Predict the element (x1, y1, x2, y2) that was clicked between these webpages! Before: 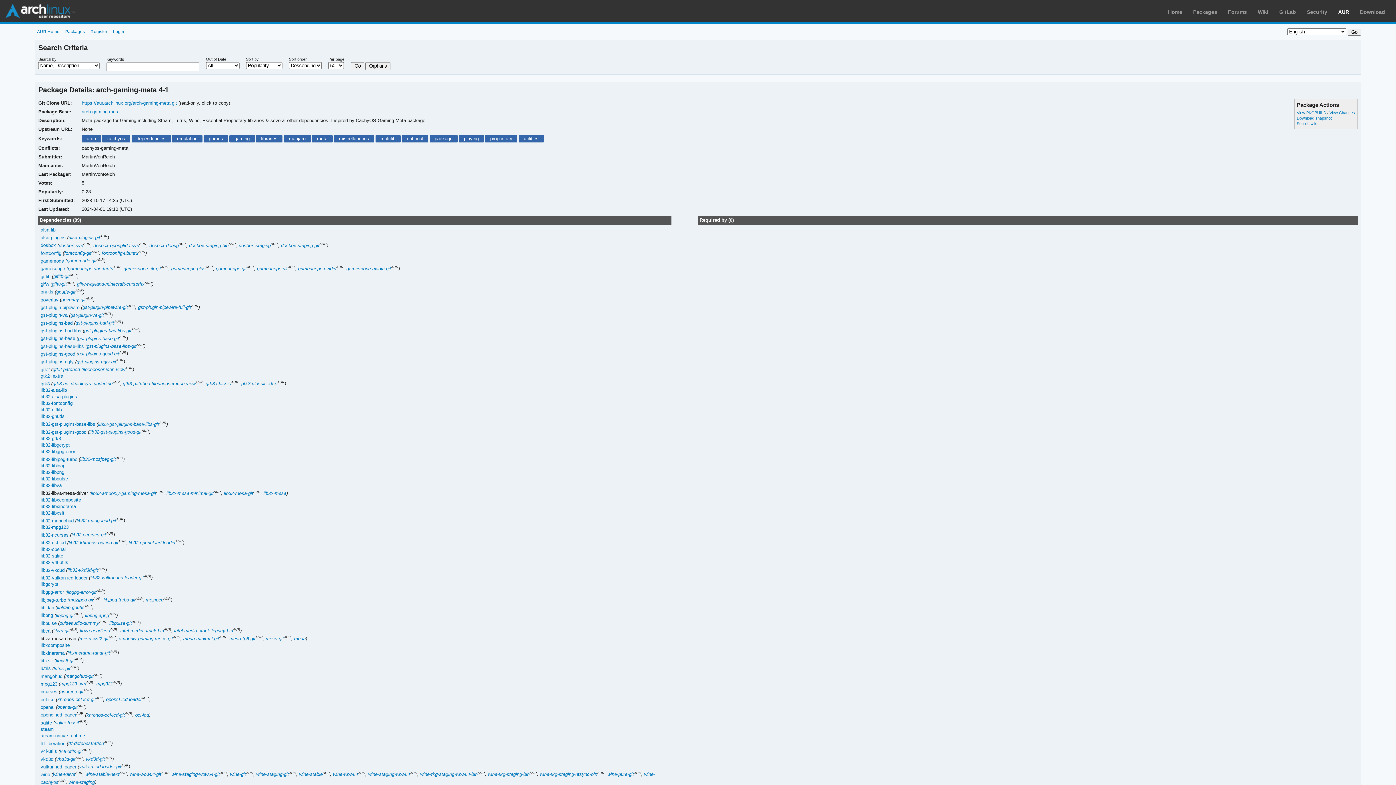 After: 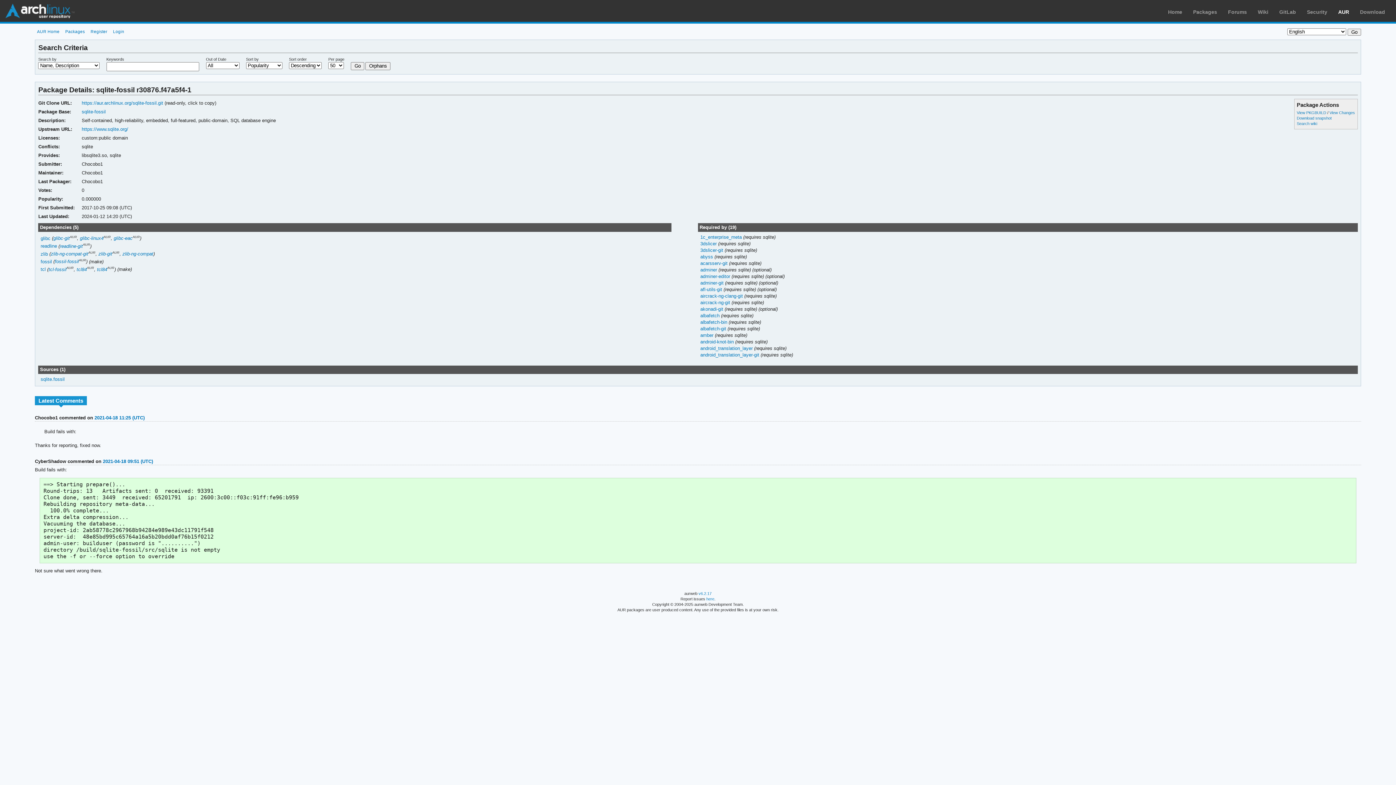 Action: label: sqlite-fossil bbox: (54, 720, 78, 725)